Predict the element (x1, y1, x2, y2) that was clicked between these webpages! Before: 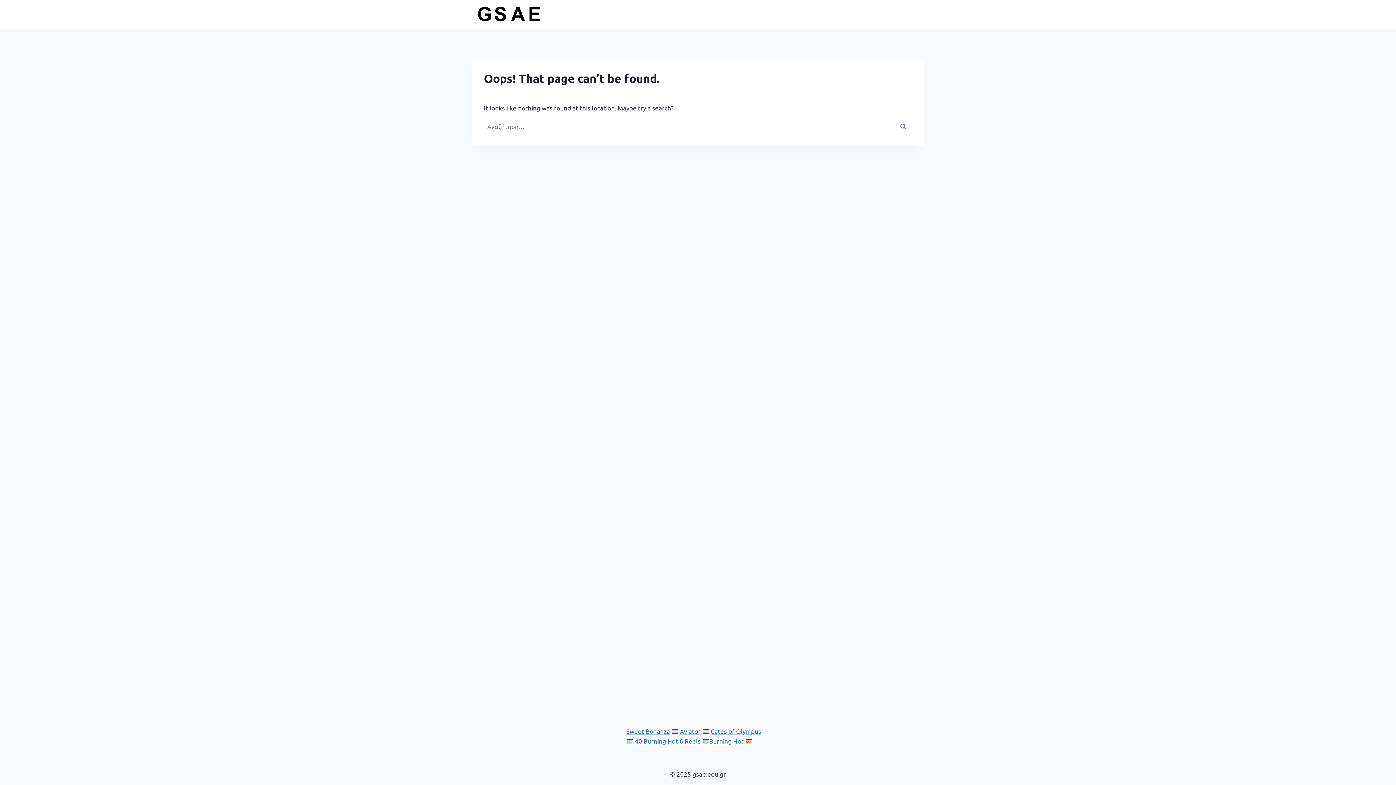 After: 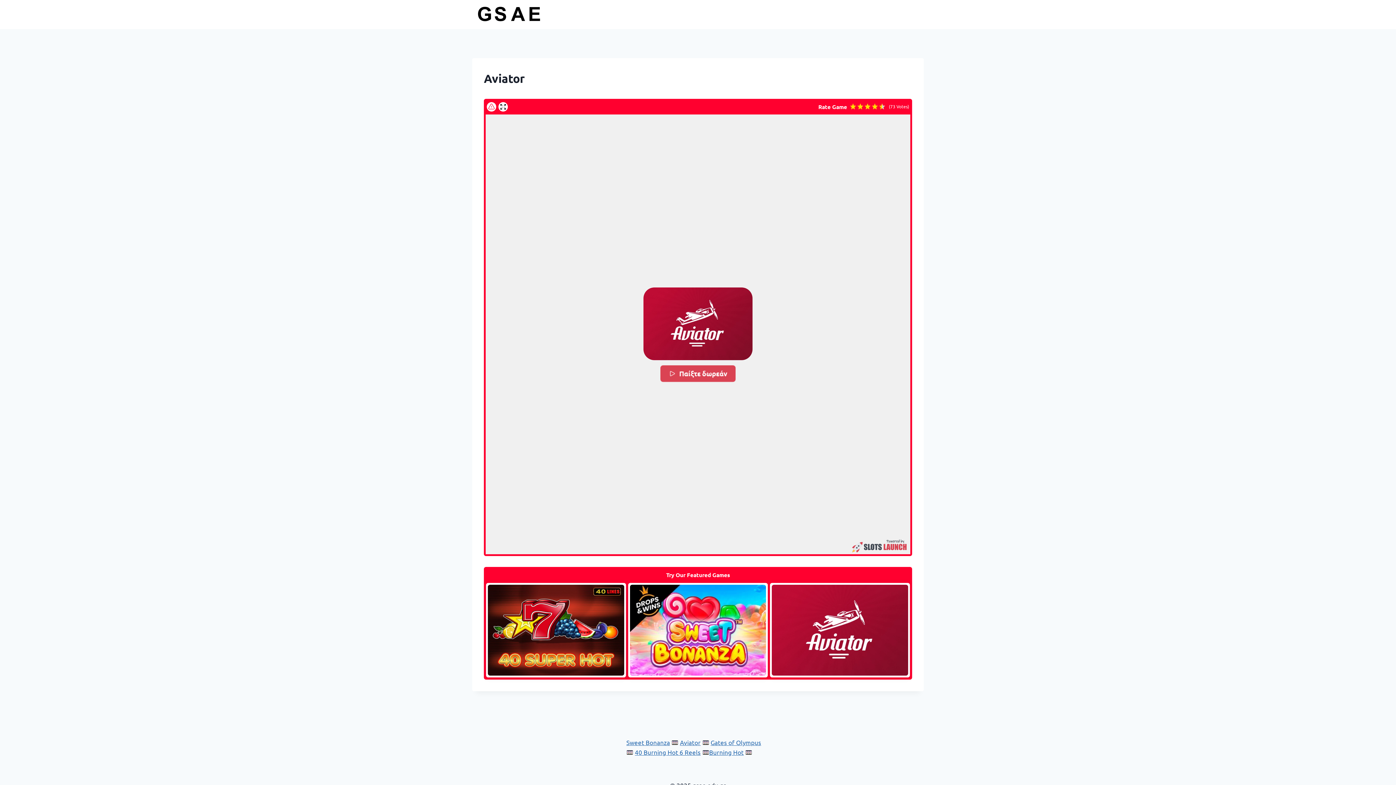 Action: label: Aviator bbox: (680, 727, 700, 735)